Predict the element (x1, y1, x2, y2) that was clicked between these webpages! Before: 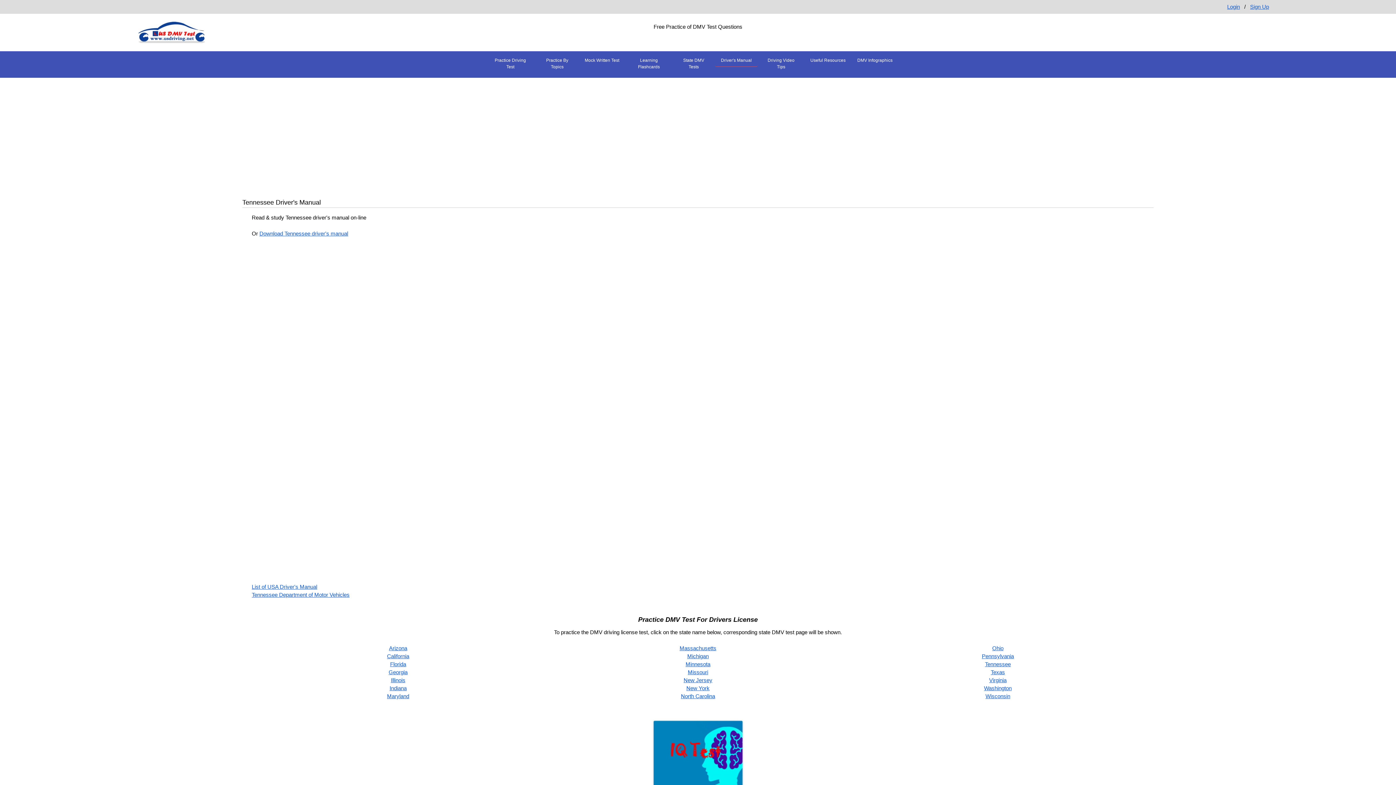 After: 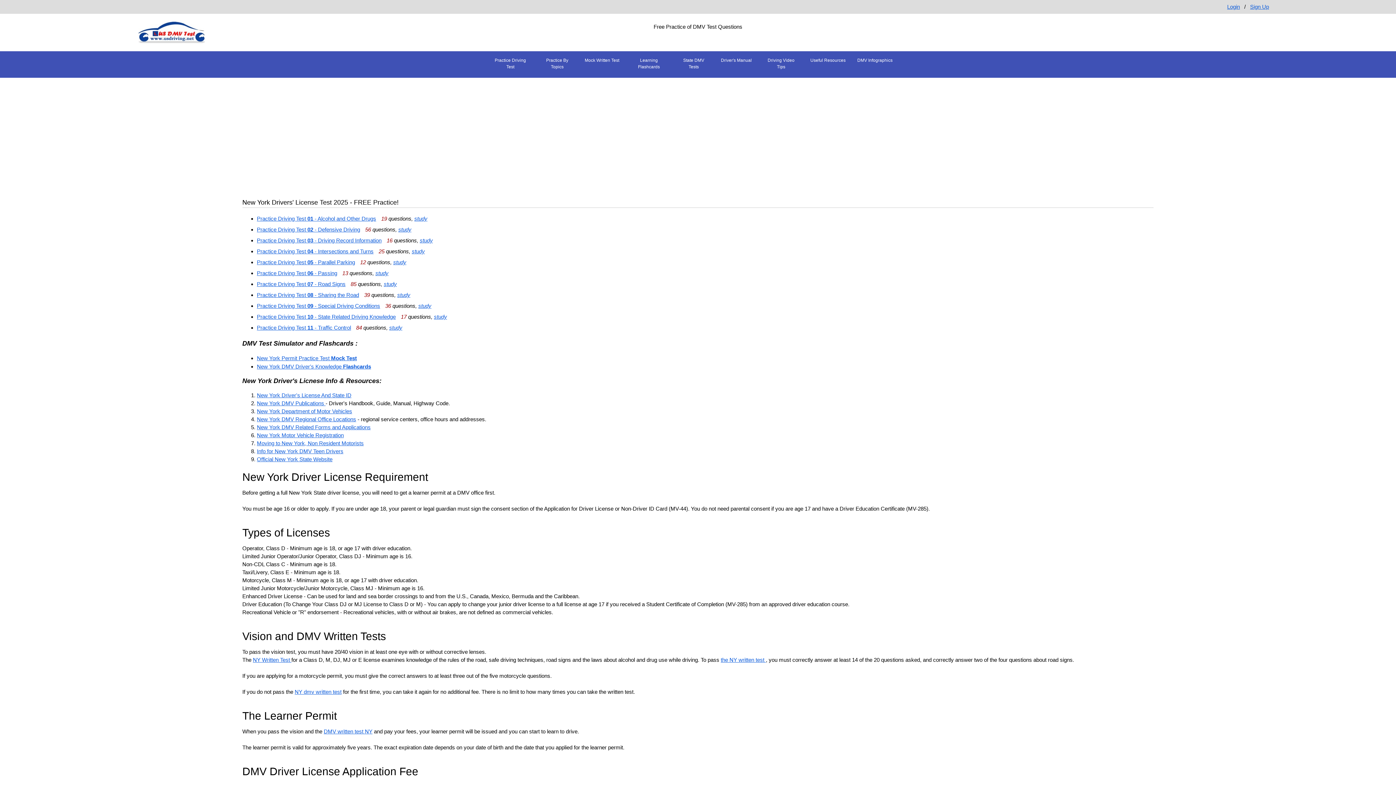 Action: label: New York bbox: (686, 685, 709, 691)